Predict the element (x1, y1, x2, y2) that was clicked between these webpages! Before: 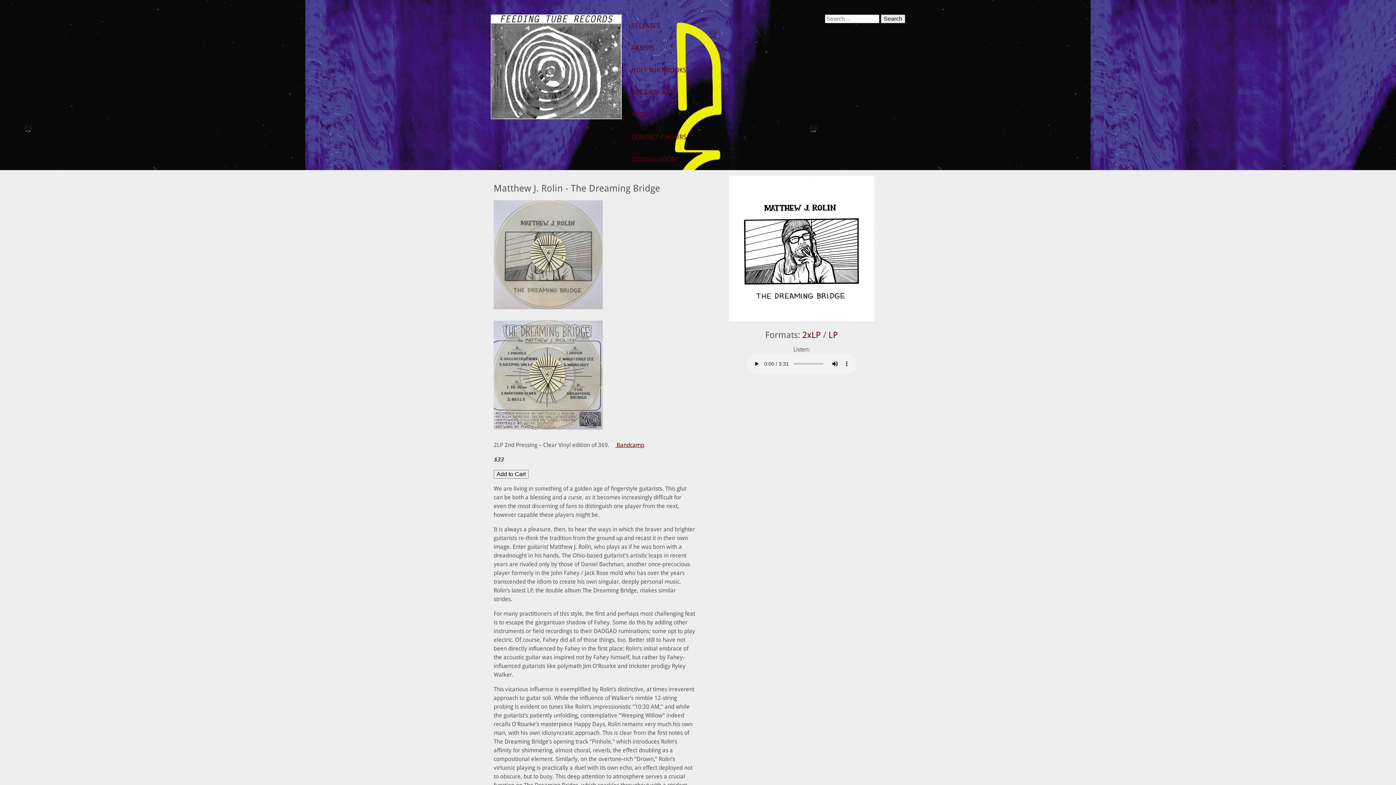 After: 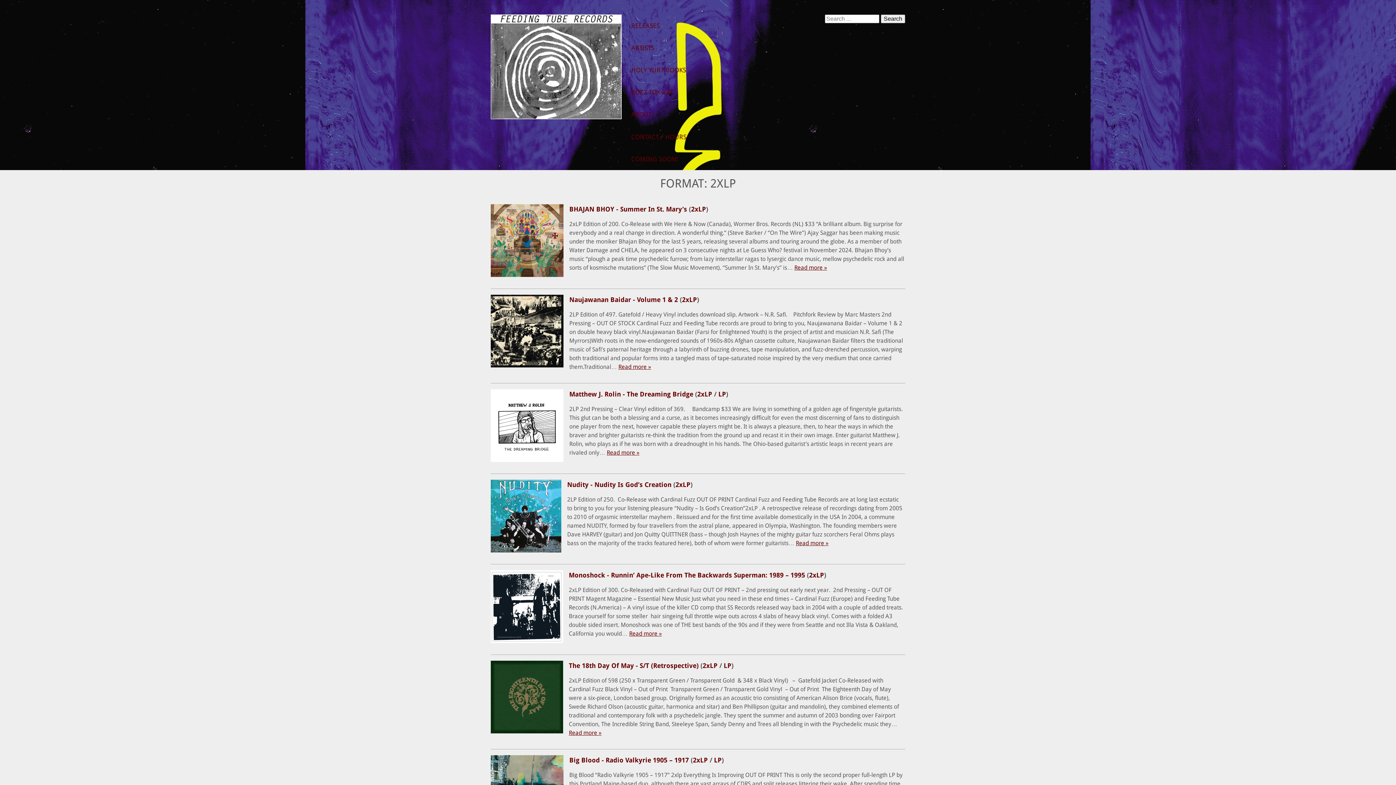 Action: label: 2xLP bbox: (802, 330, 821, 340)